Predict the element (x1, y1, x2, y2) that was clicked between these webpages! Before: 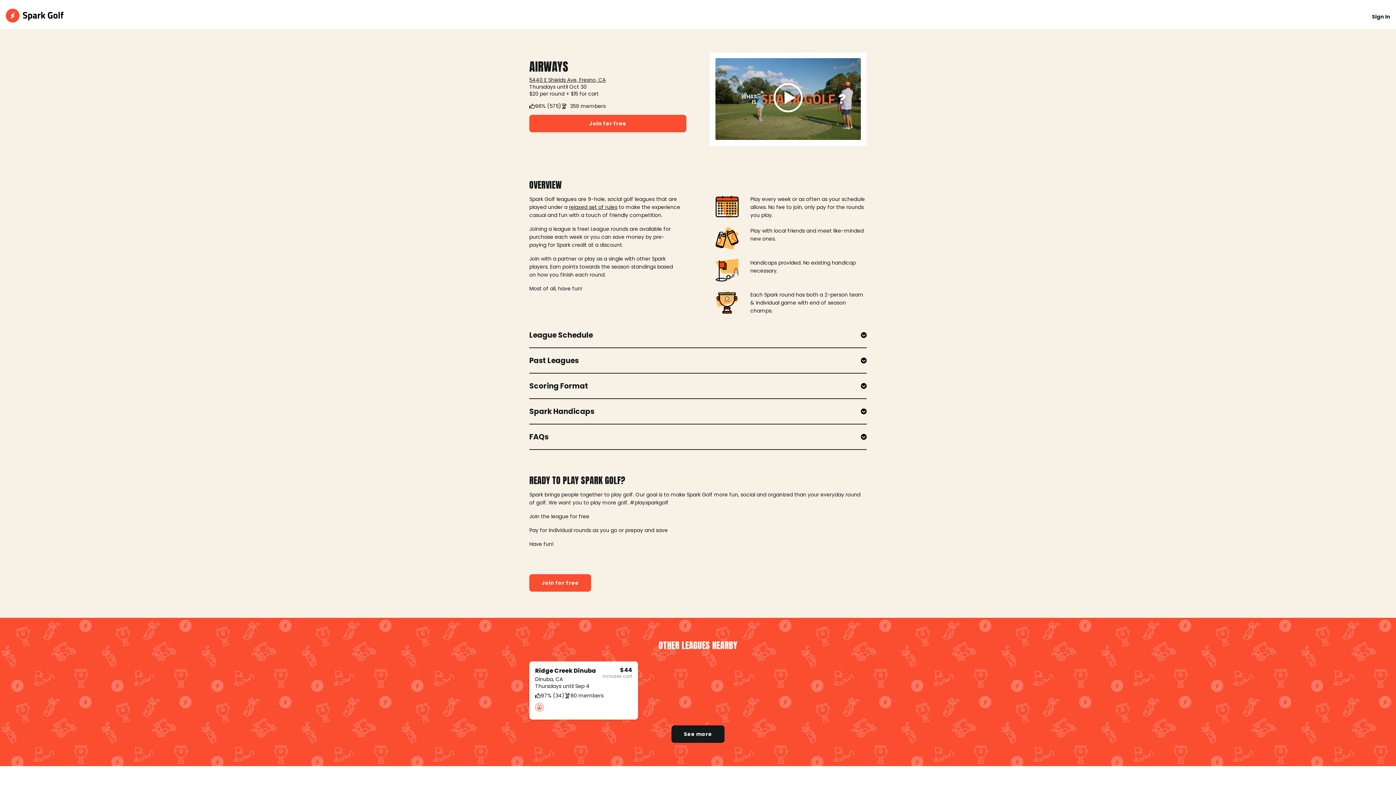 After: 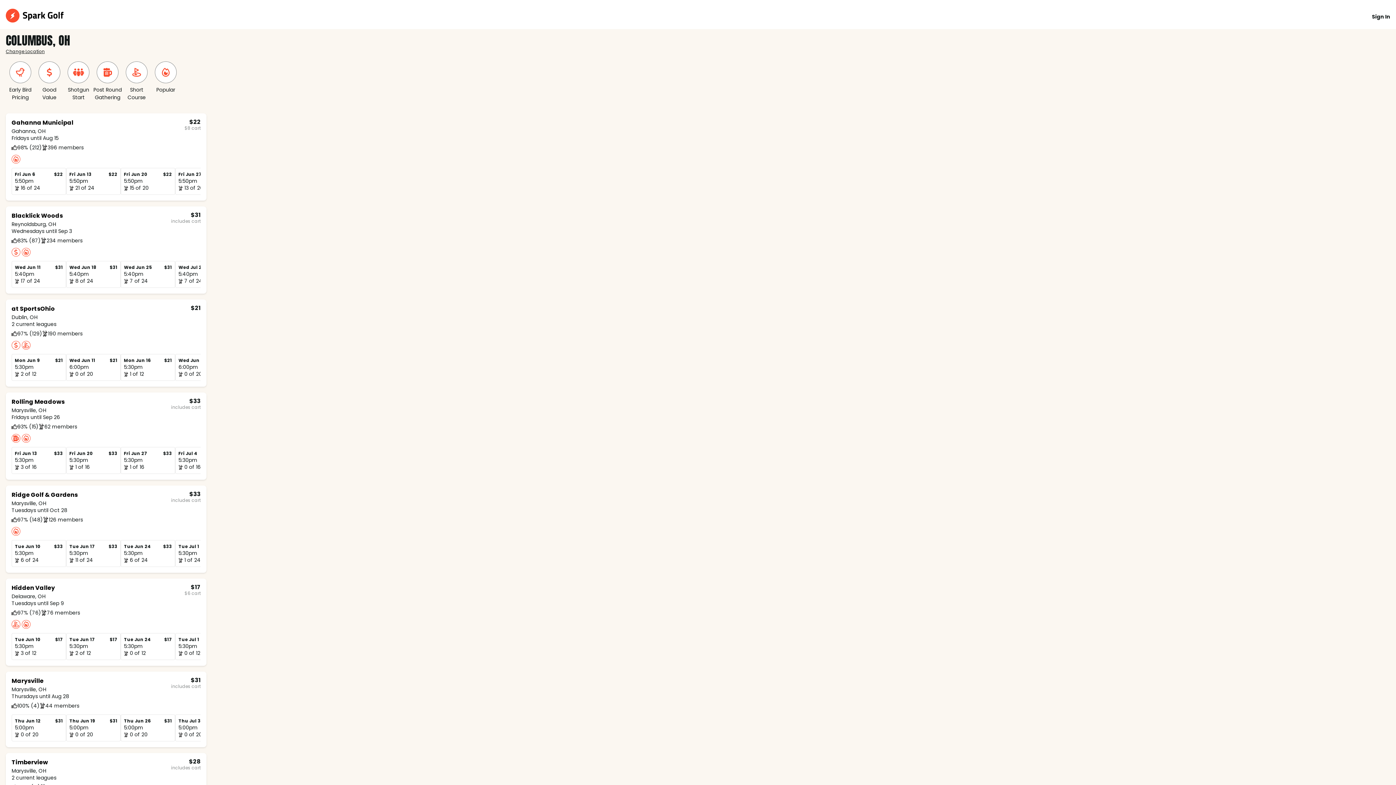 Action: label: See more bbox: (671, 725, 724, 743)